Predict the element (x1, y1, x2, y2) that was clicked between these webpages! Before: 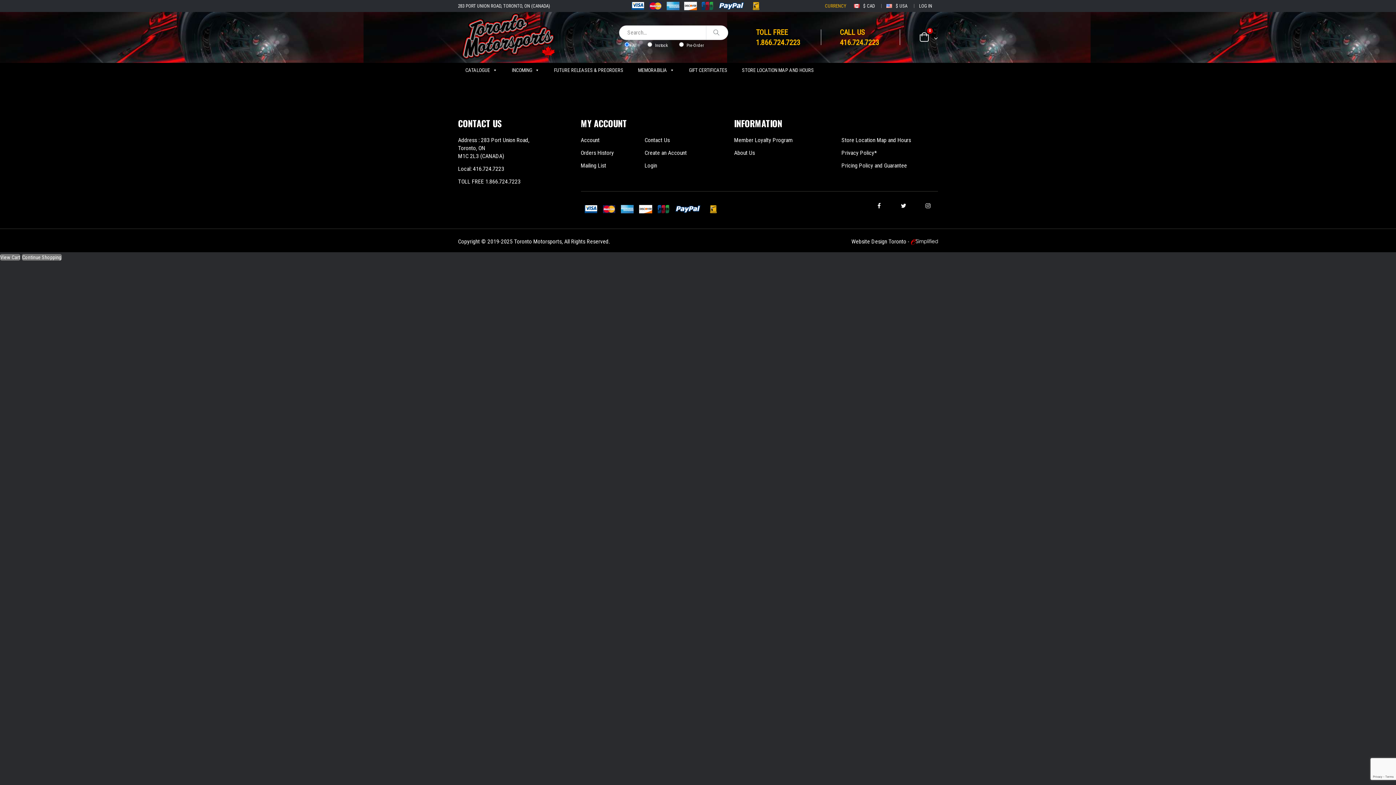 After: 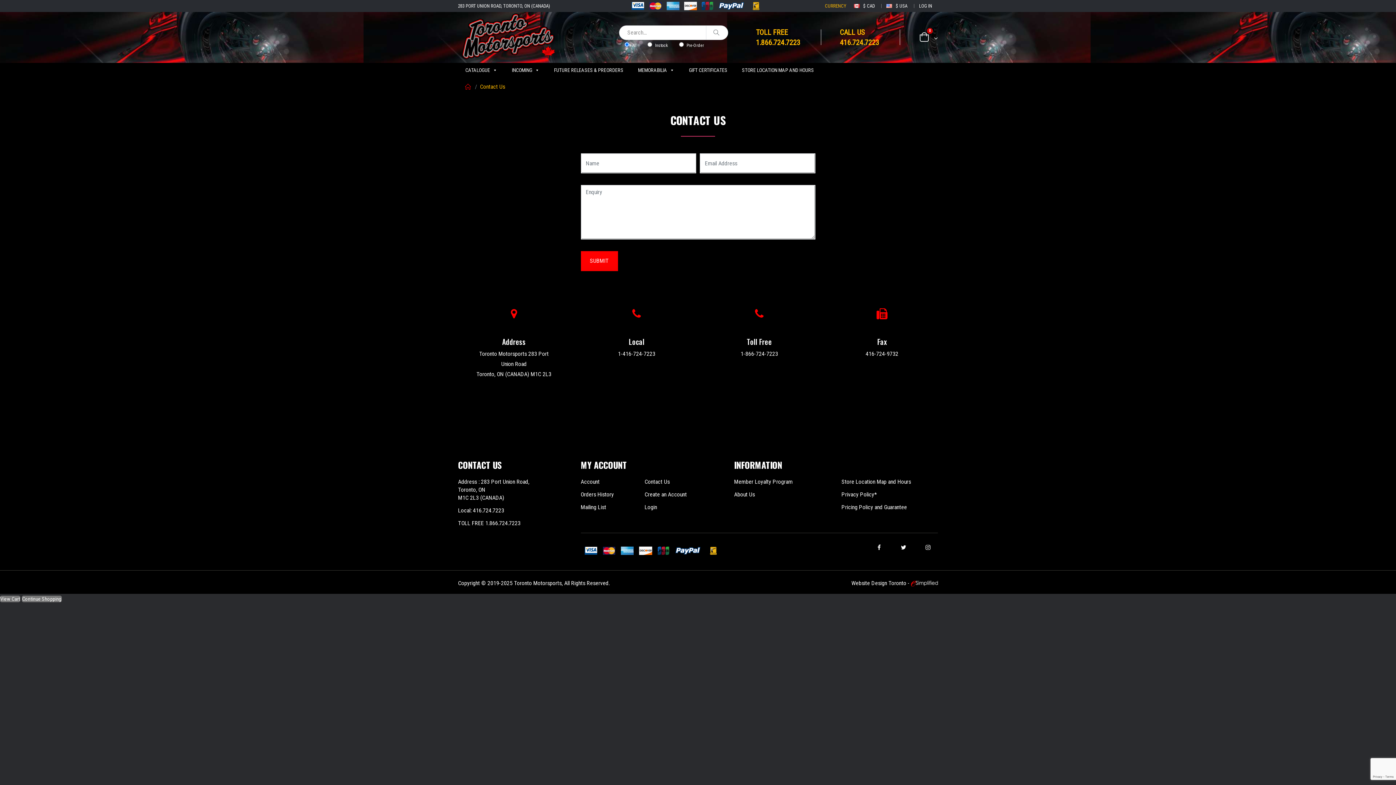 Action: label: Contact Us bbox: (644, 136, 669, 143)